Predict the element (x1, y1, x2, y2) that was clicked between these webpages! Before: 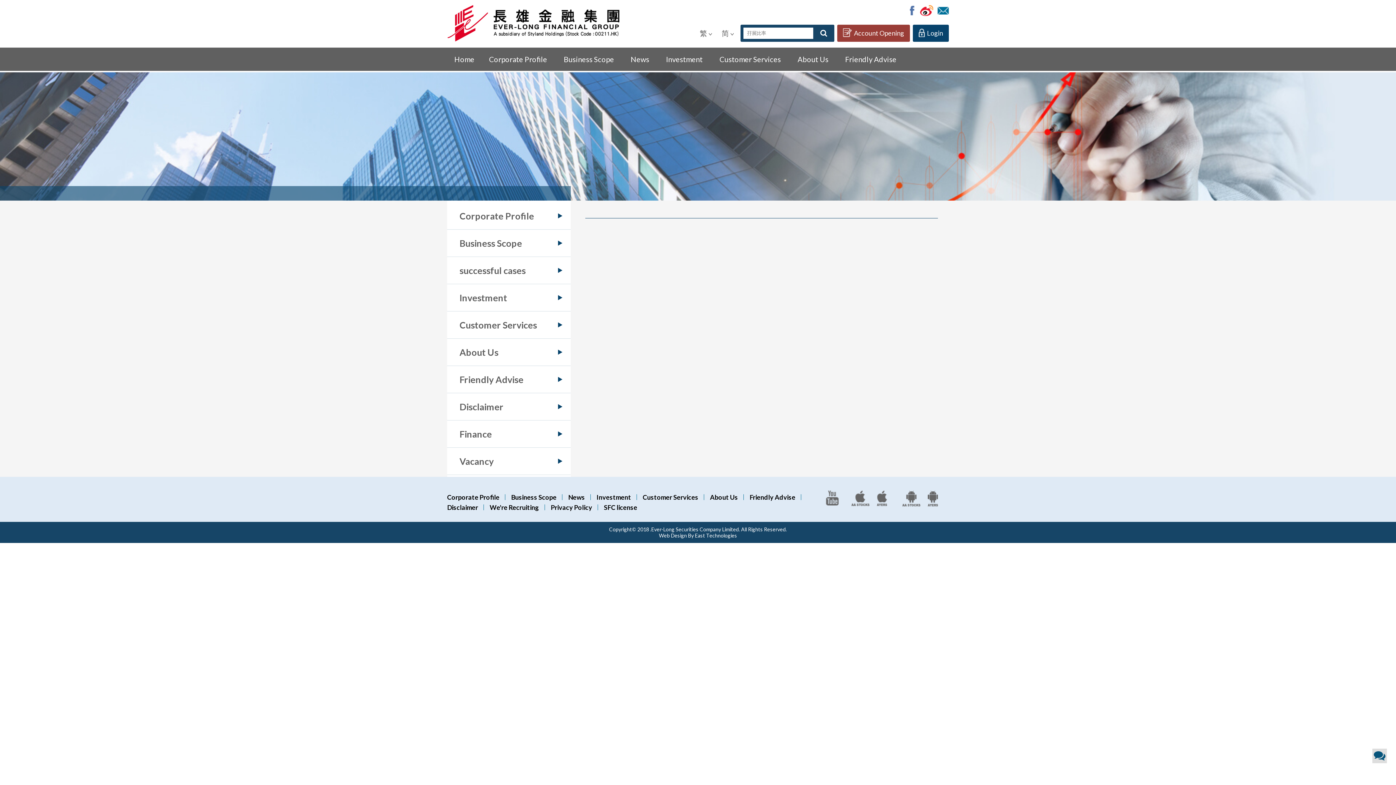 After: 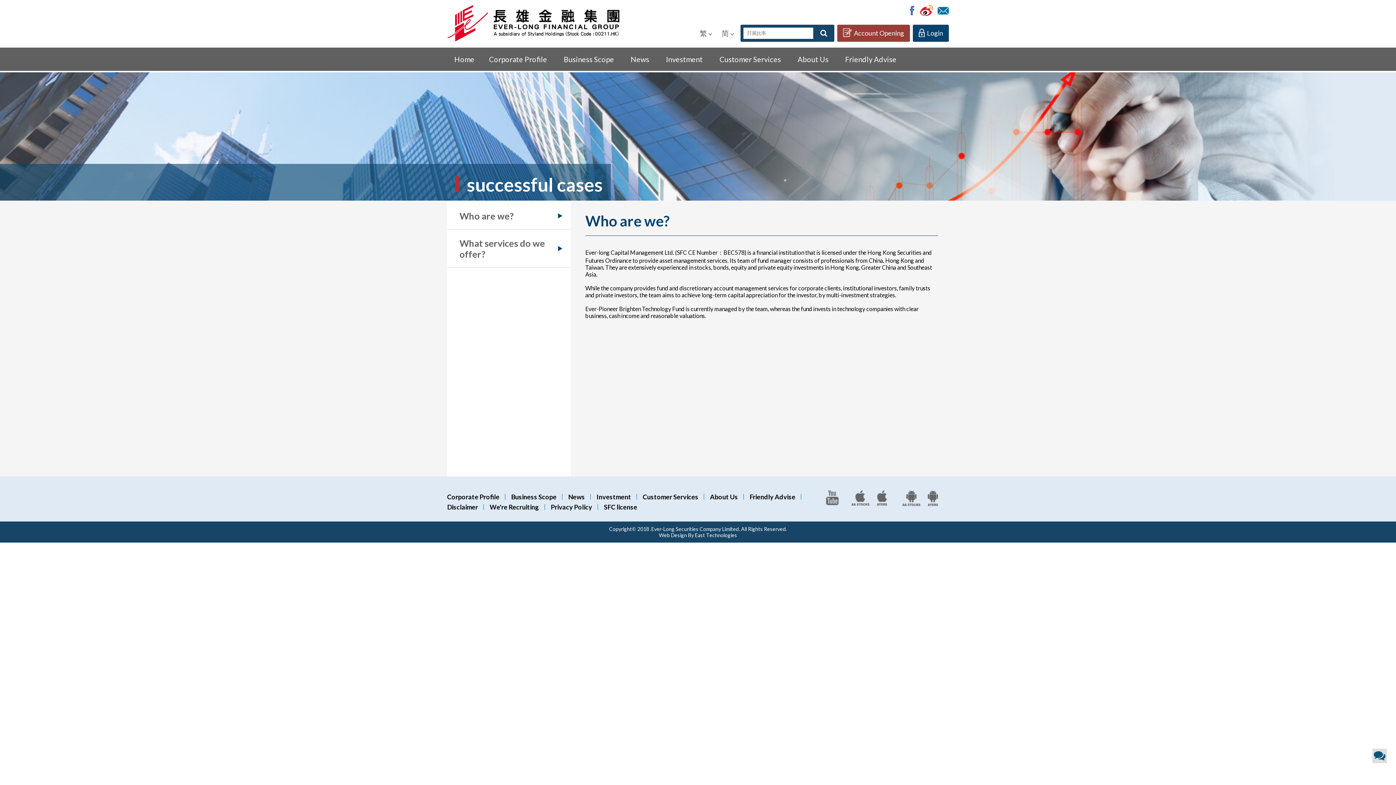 Action: bbox: (447, 257, 570, 283) label: successful cases